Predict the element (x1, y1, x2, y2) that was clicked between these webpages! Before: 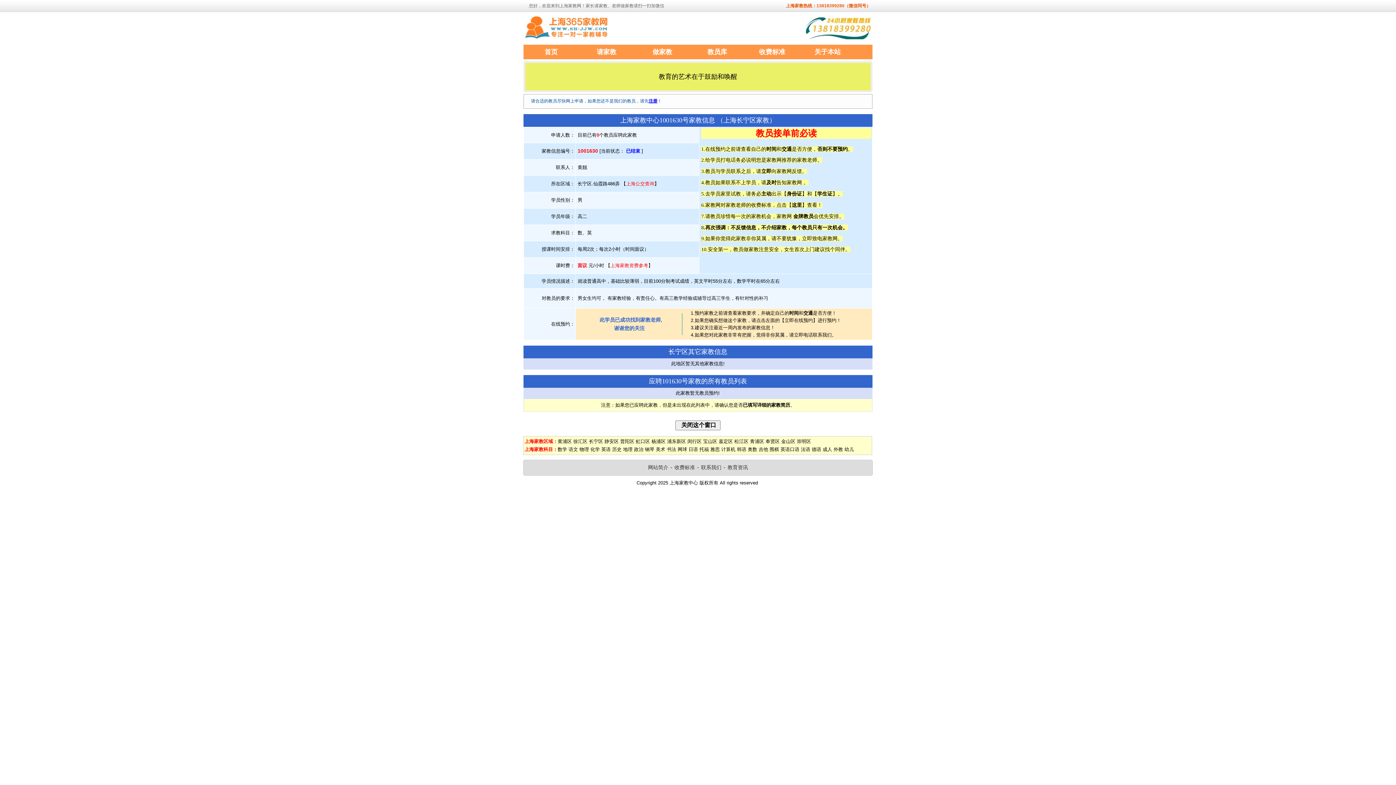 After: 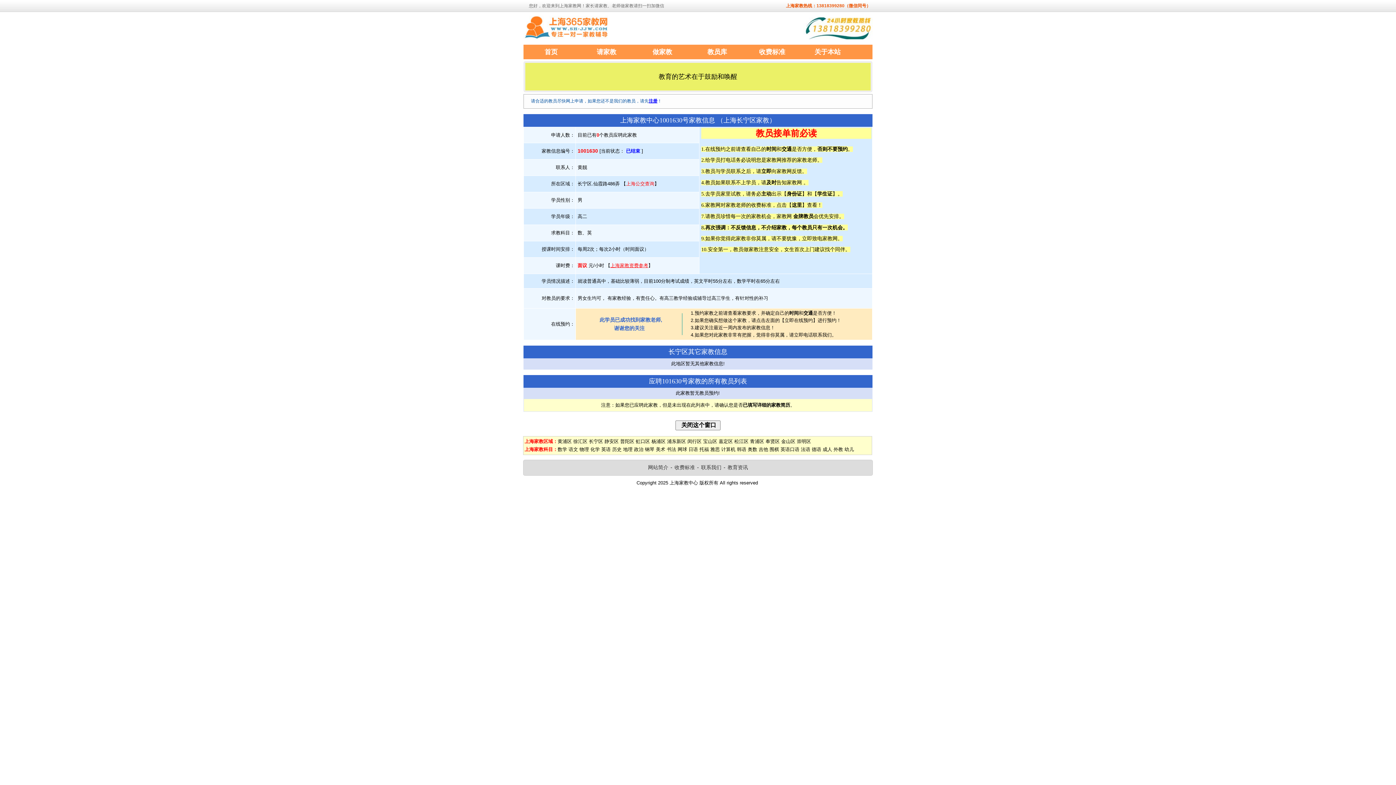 Action: label: 上海家教资费参考 bbox: (610, 262, 648, 268)